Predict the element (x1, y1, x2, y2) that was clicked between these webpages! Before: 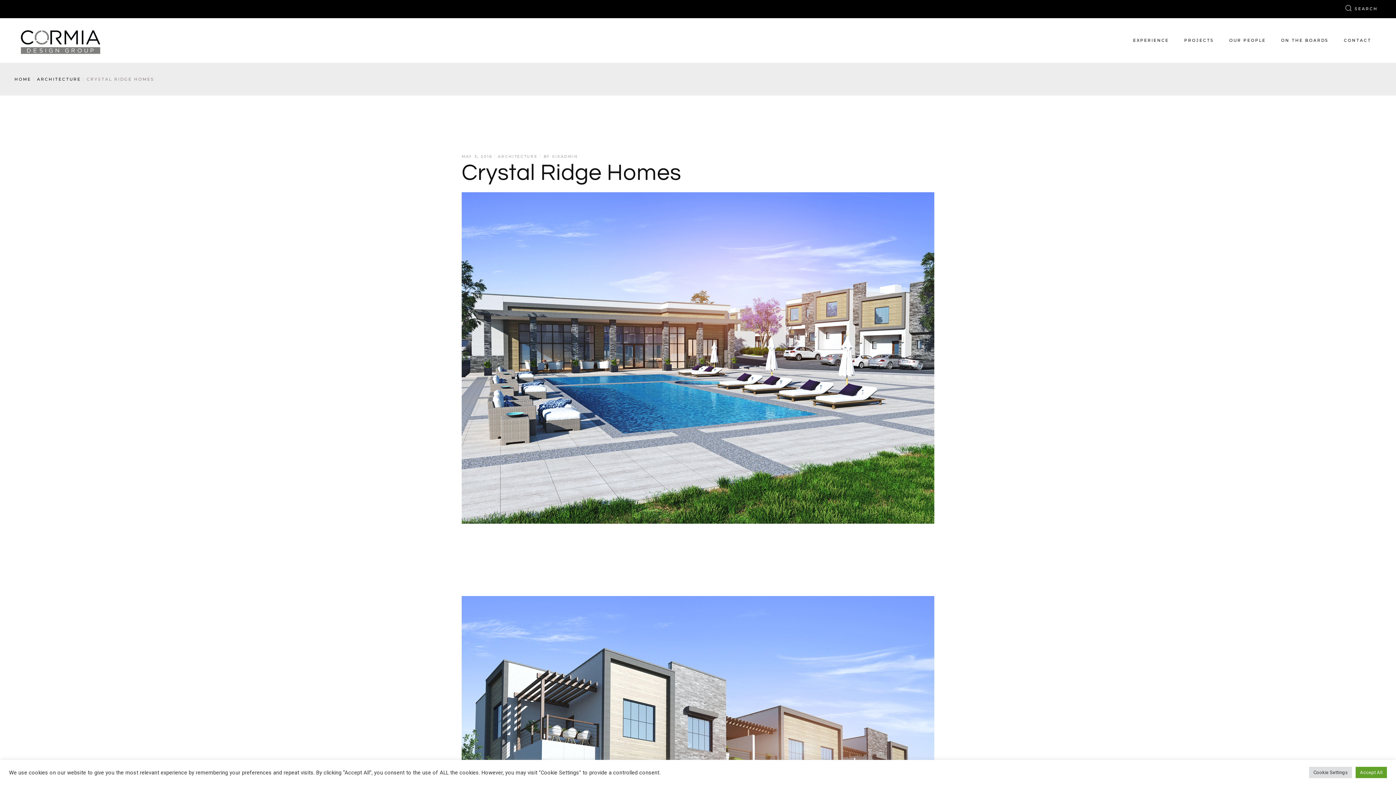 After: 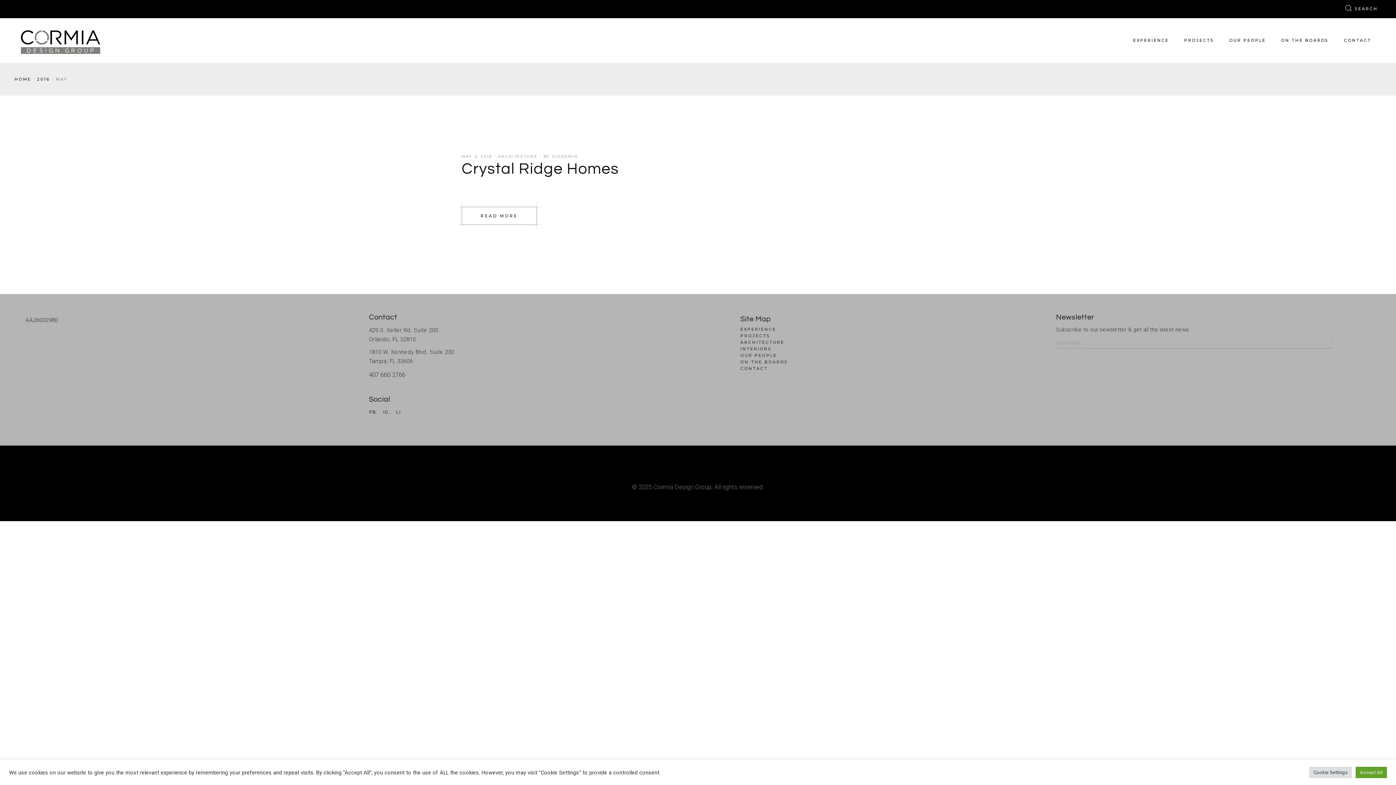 Action: bbox: (461, 154, 492, 158) label: MAY 3, 2016